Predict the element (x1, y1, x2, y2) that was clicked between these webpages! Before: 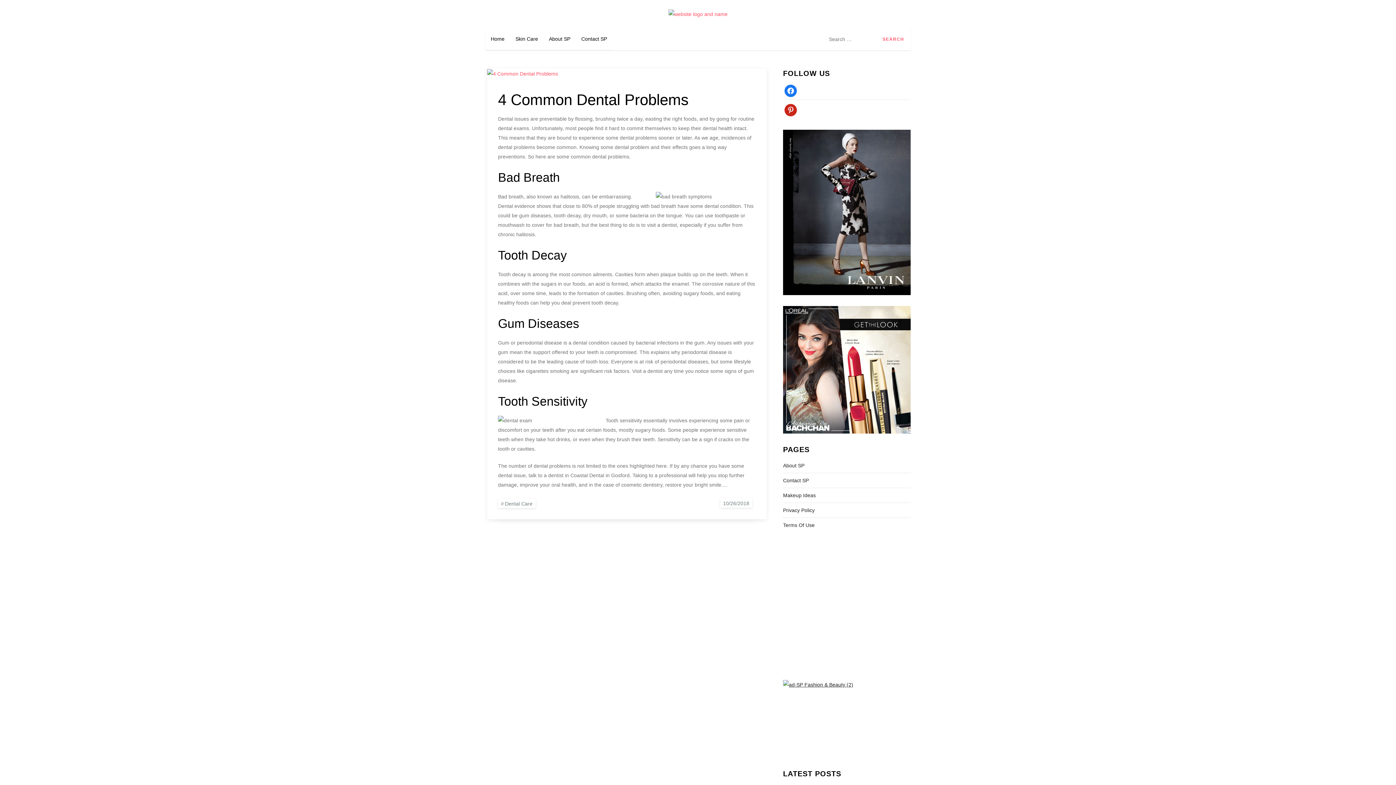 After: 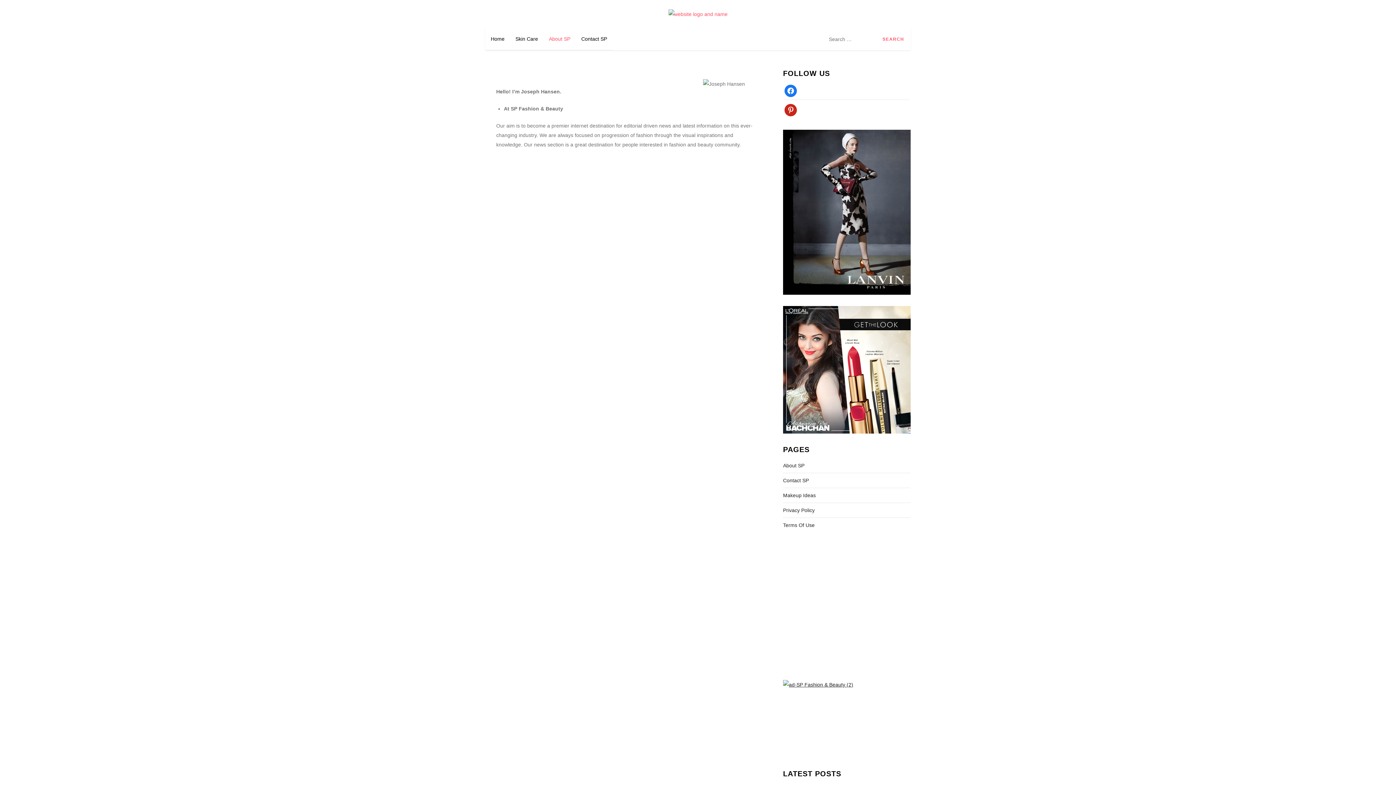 Action: bbox: (543, 28, 576, 49) label: About SP